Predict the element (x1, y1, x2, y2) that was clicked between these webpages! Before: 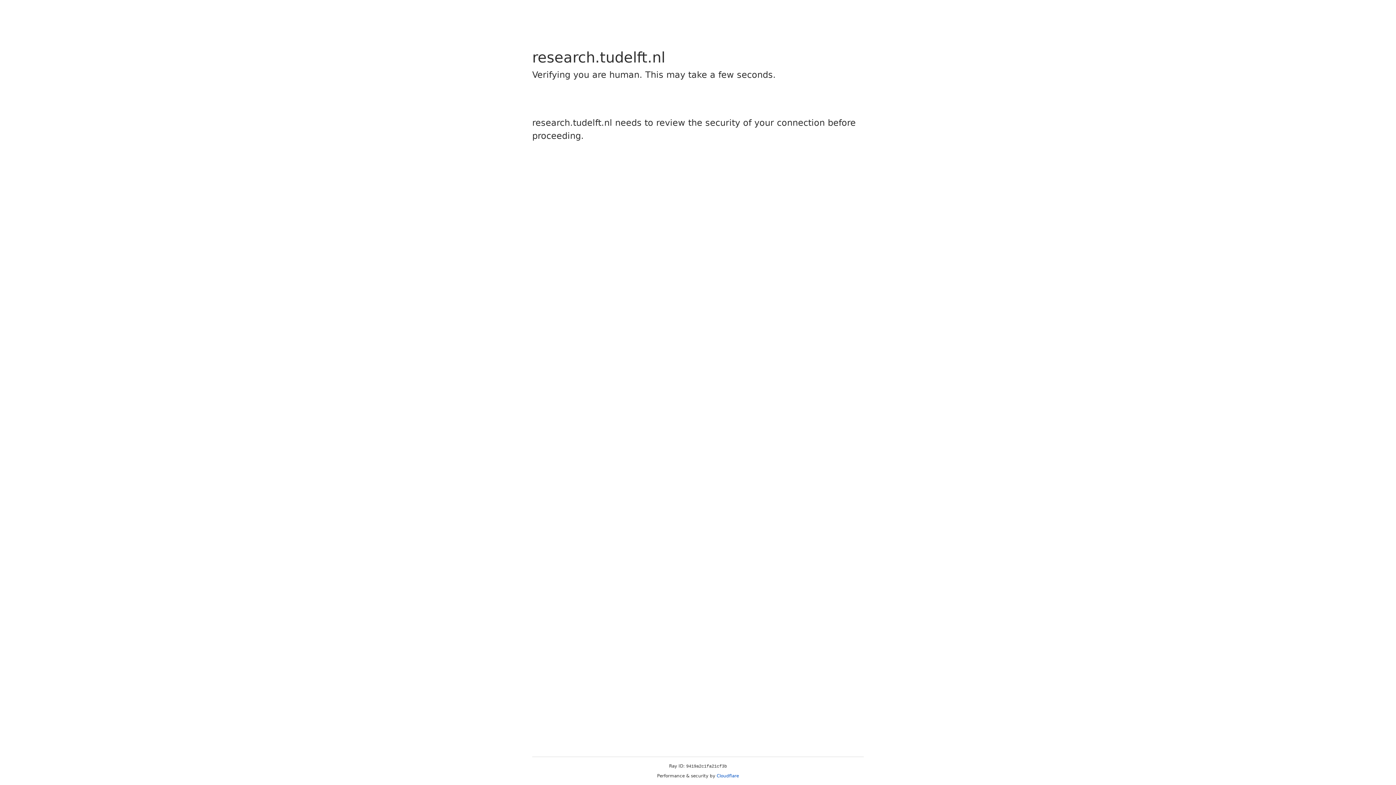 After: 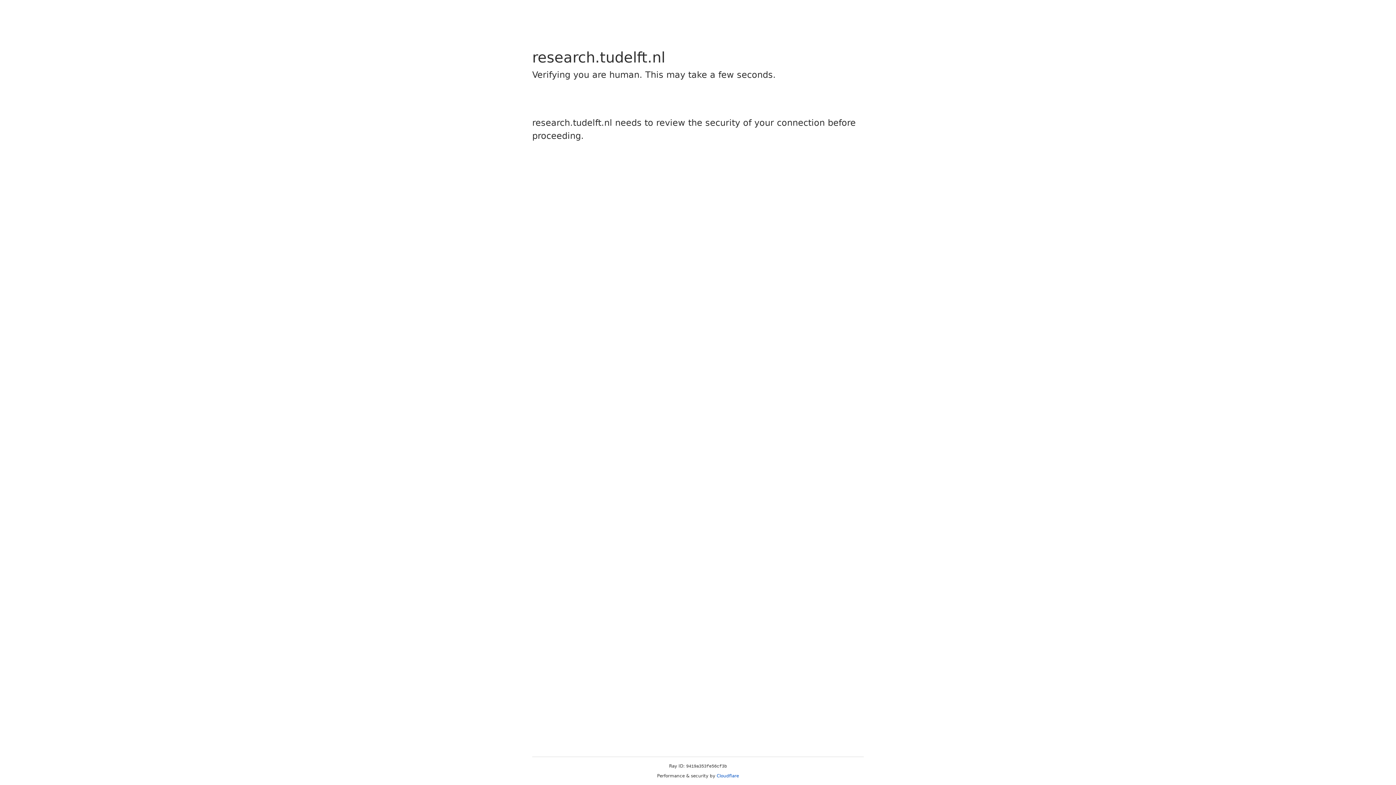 Action: bbox: (716, 773, 739, 778) label: Cloudflare